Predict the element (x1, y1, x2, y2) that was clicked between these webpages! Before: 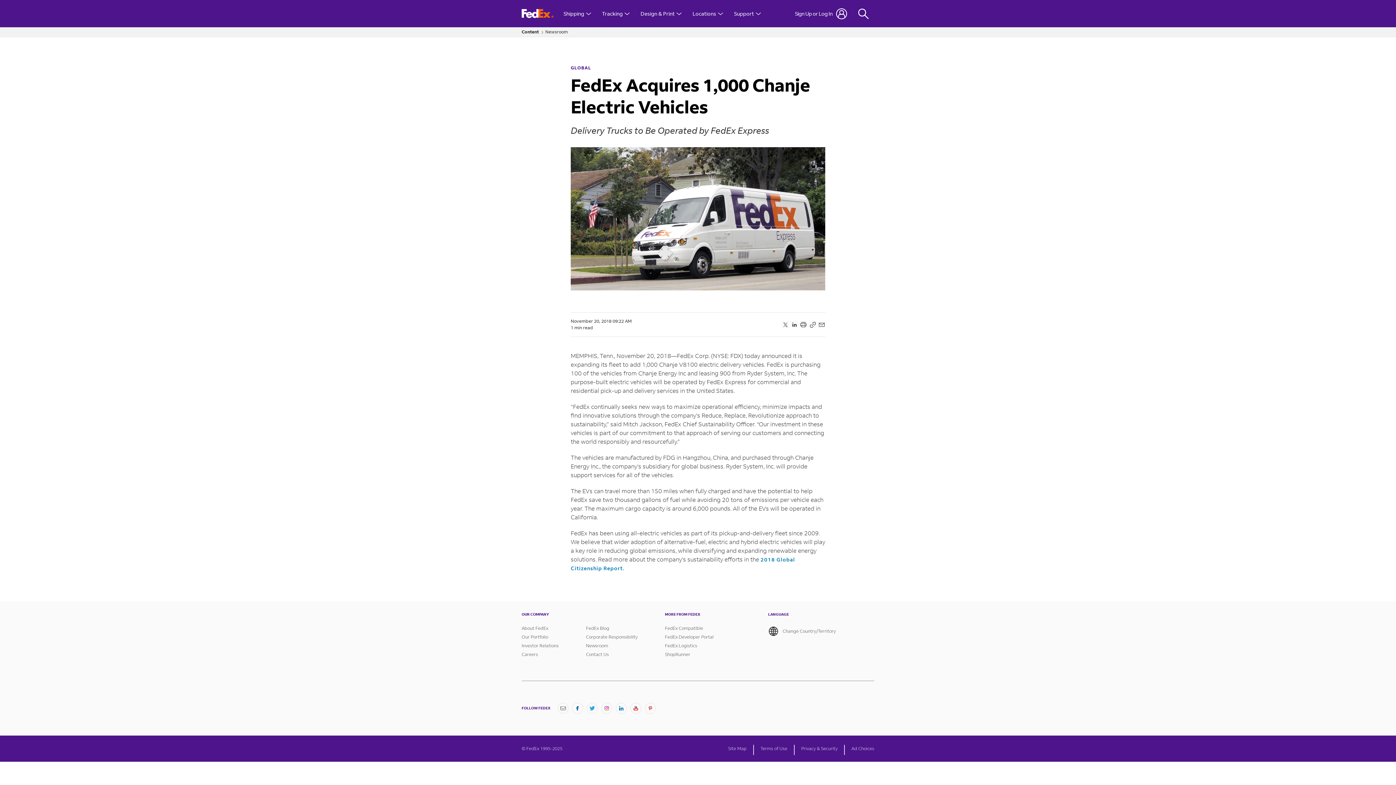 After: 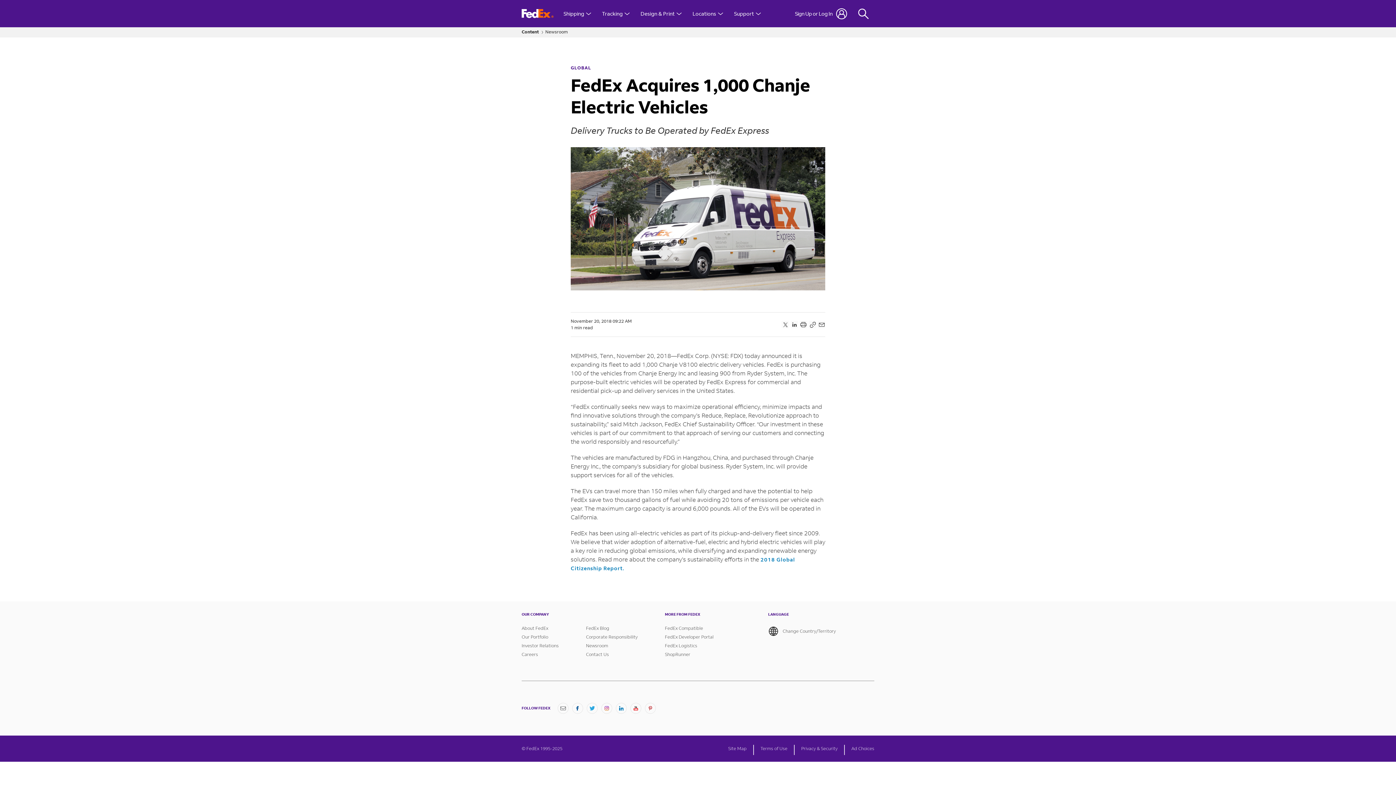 Action: bbox: (790, 321, 798, 328) label: LinkedIn